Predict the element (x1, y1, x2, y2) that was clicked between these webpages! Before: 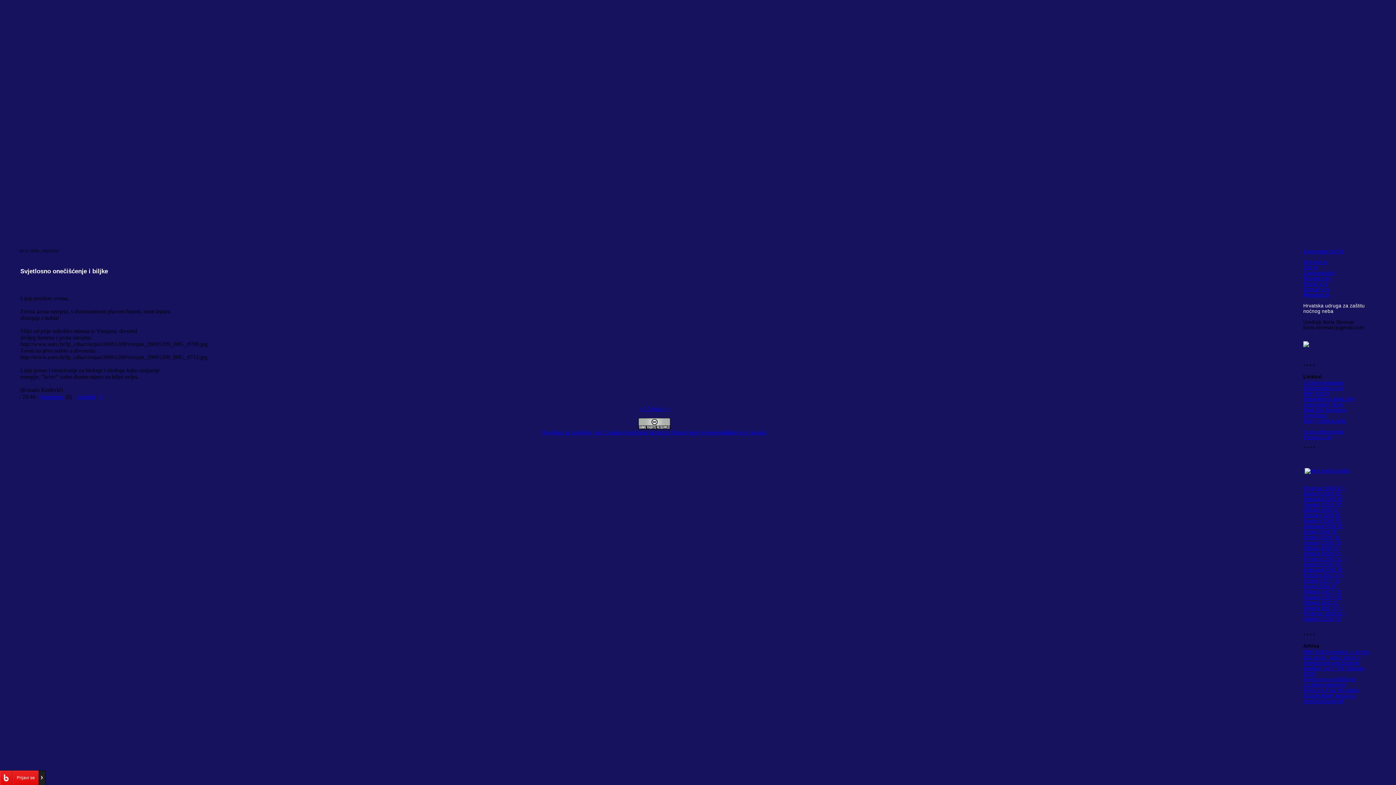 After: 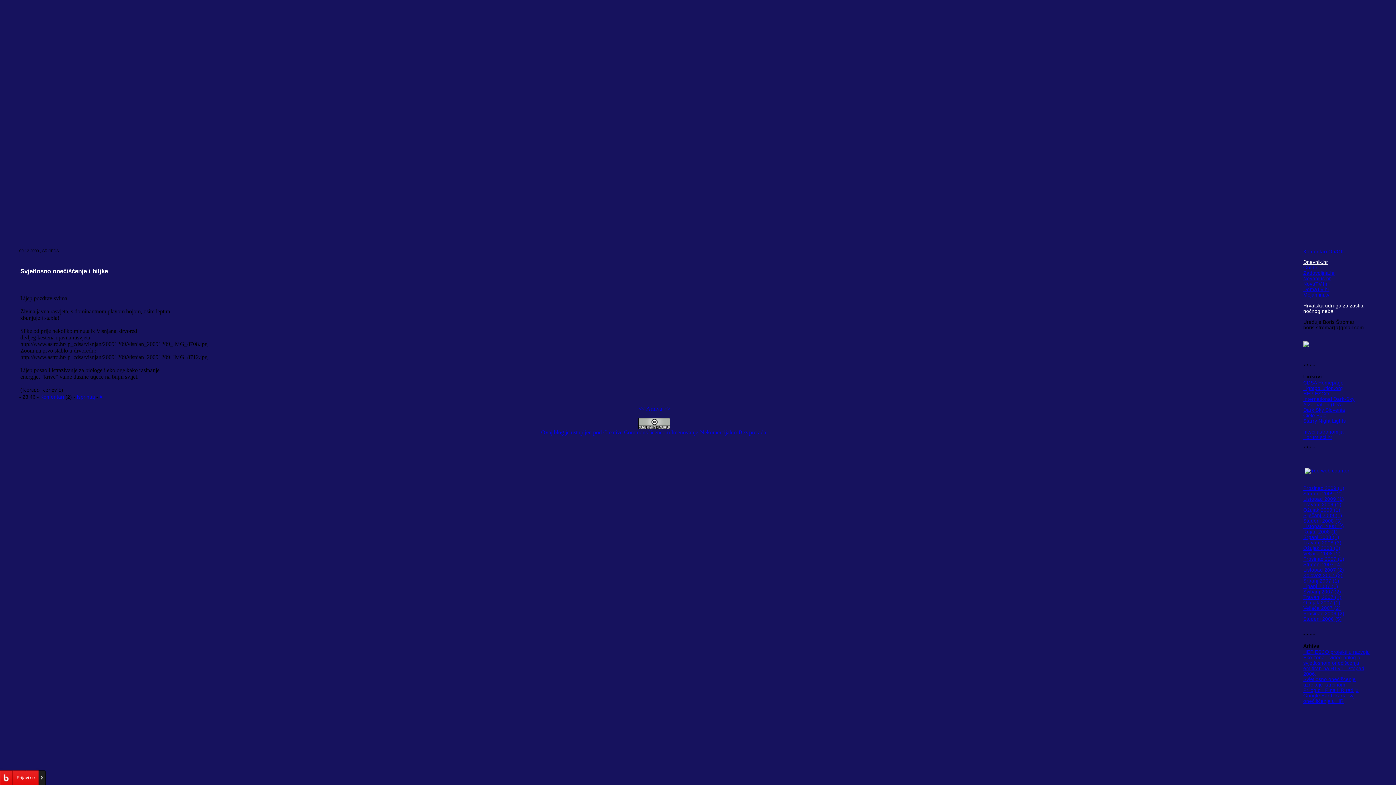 Action: label: Dnevnik.hr bbox: (1303, 259, 1328, 264)